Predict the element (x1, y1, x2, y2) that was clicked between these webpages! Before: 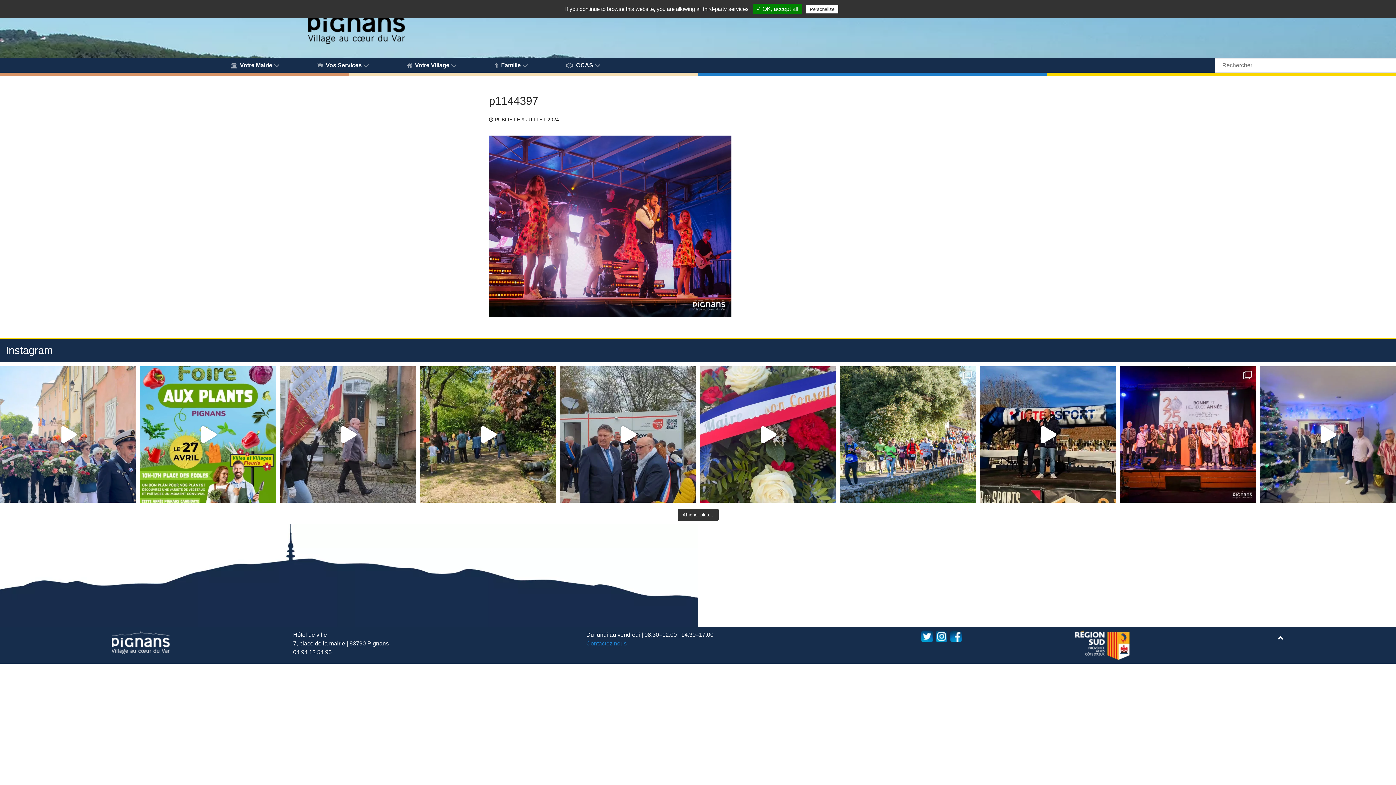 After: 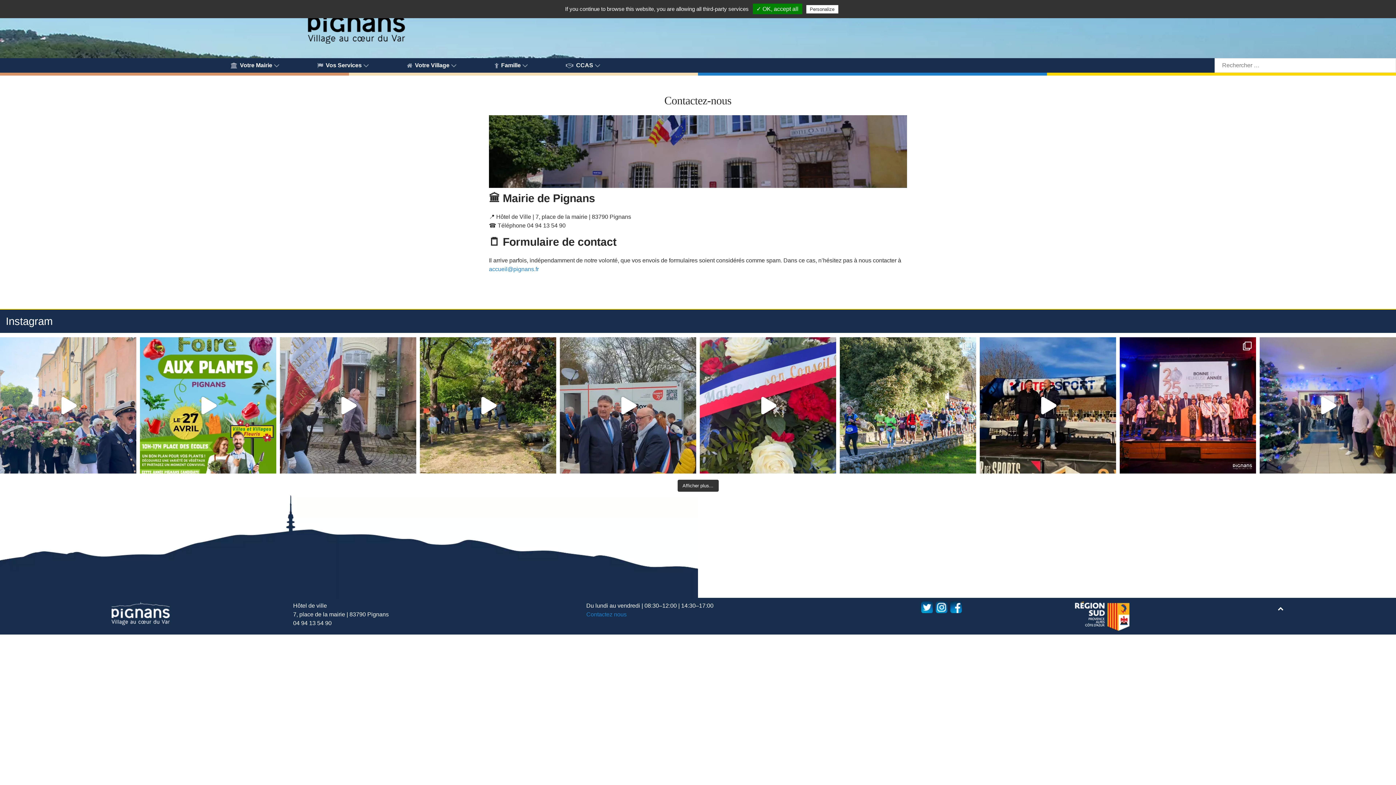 Action: bbox: (586, 640, 626, 647) label: Contactez nous